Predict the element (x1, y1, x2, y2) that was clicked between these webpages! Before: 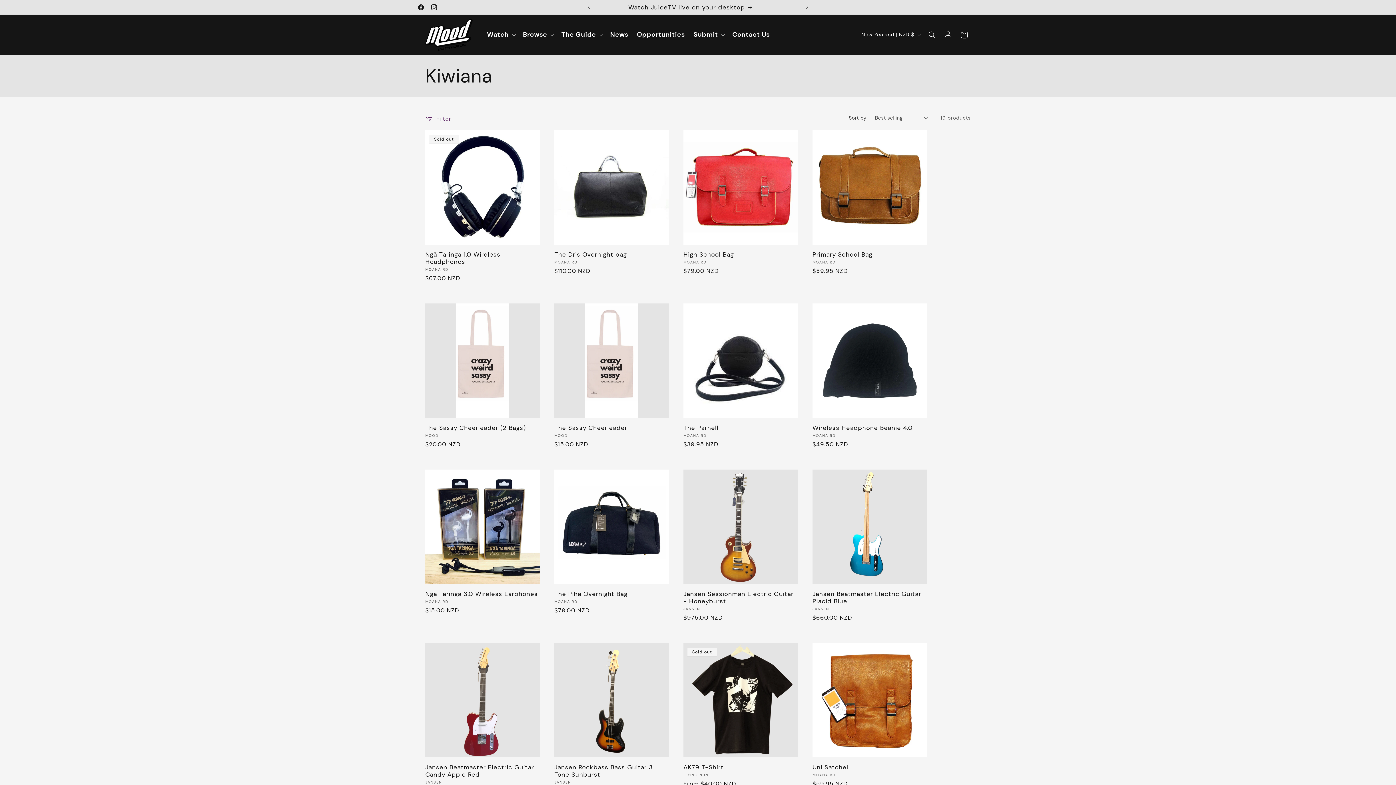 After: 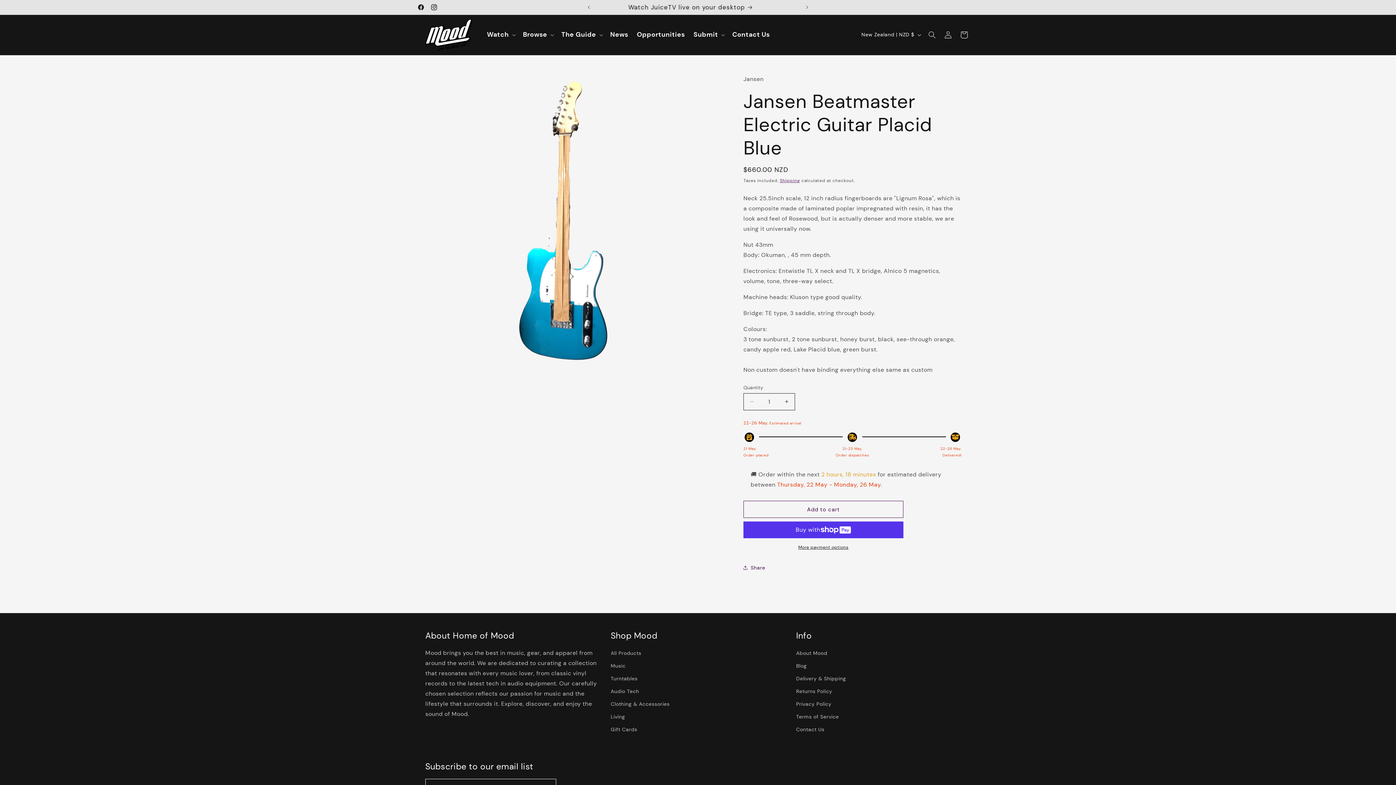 Action: label: Jansen Beatmaster Electric Guitar Placid Blue bbox: (812, 590, 927, 604)